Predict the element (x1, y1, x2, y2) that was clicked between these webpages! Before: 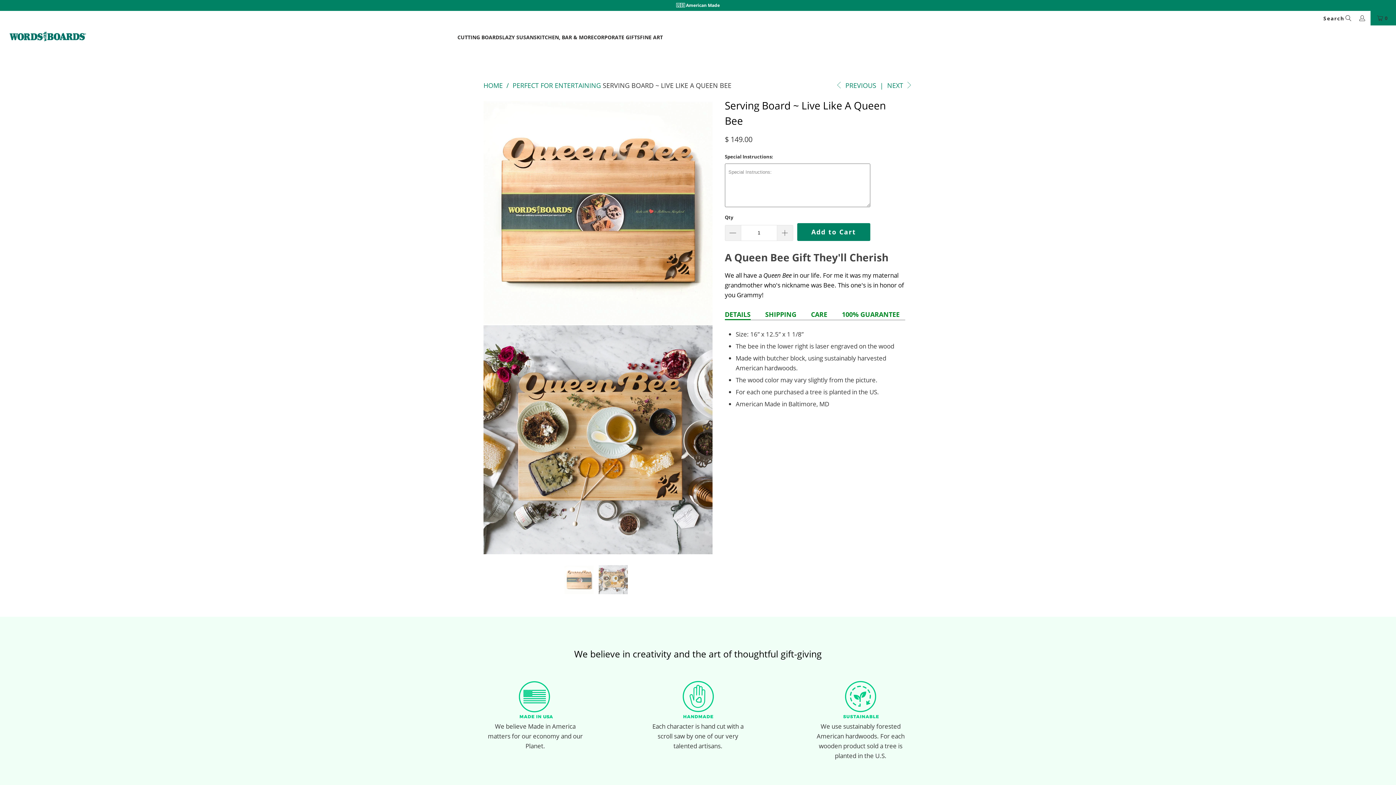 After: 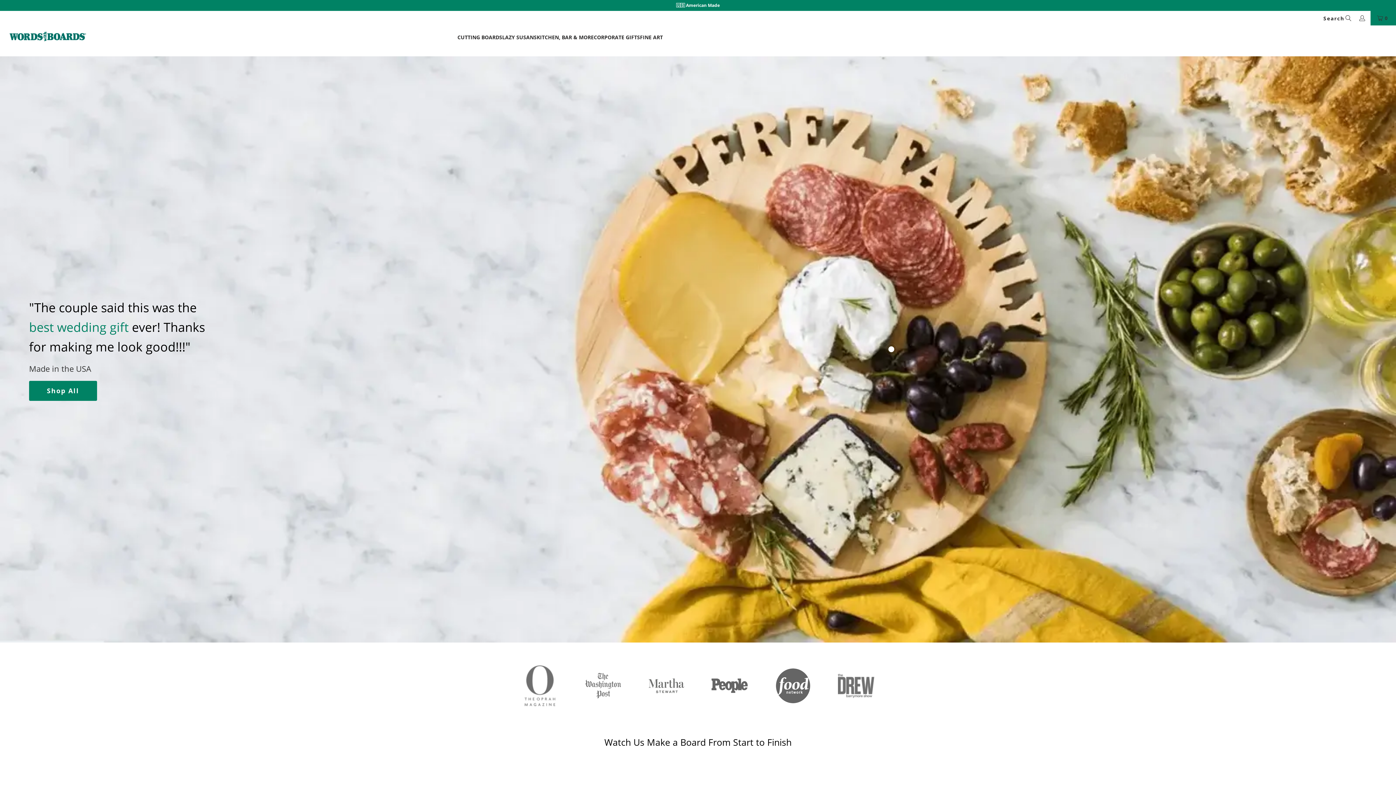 Action: bbox: (7, 26, 87, 47)